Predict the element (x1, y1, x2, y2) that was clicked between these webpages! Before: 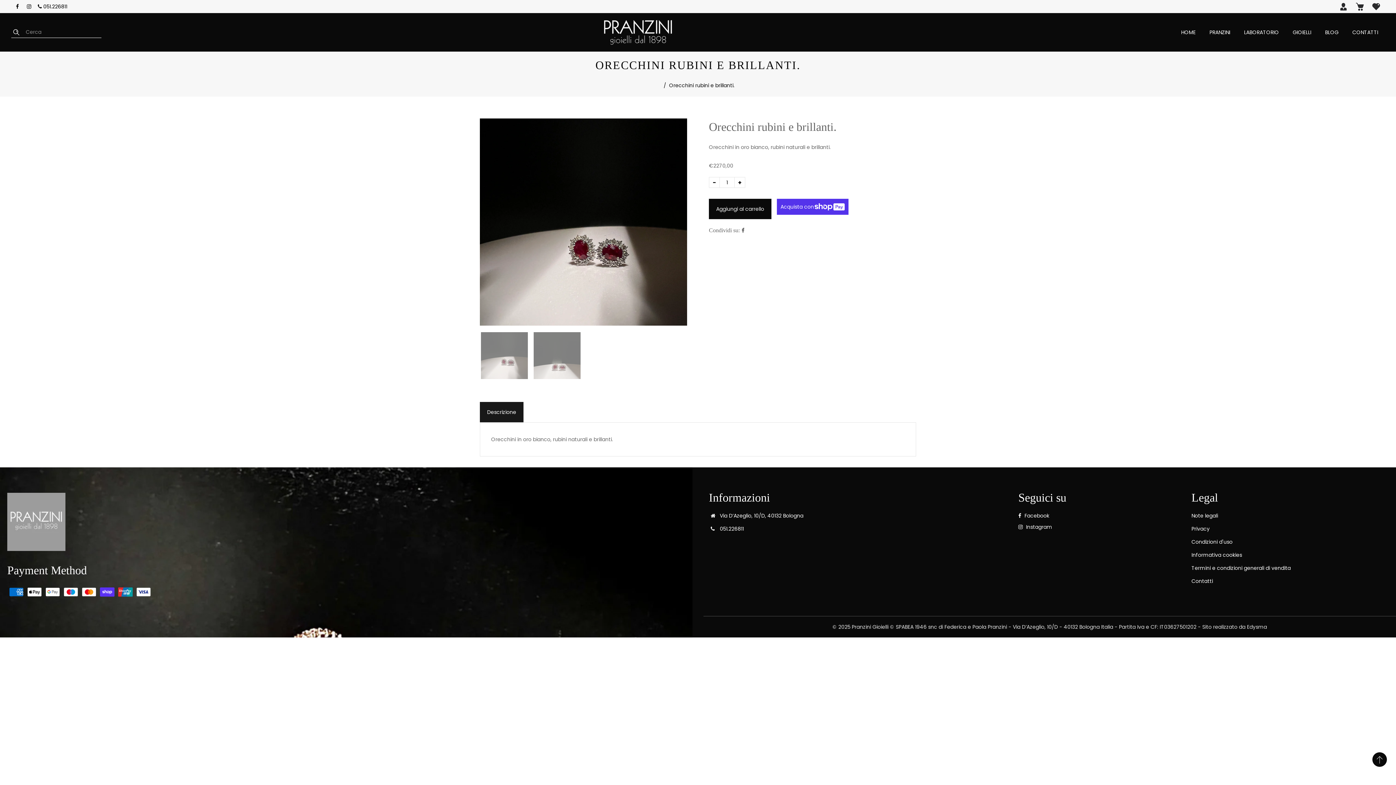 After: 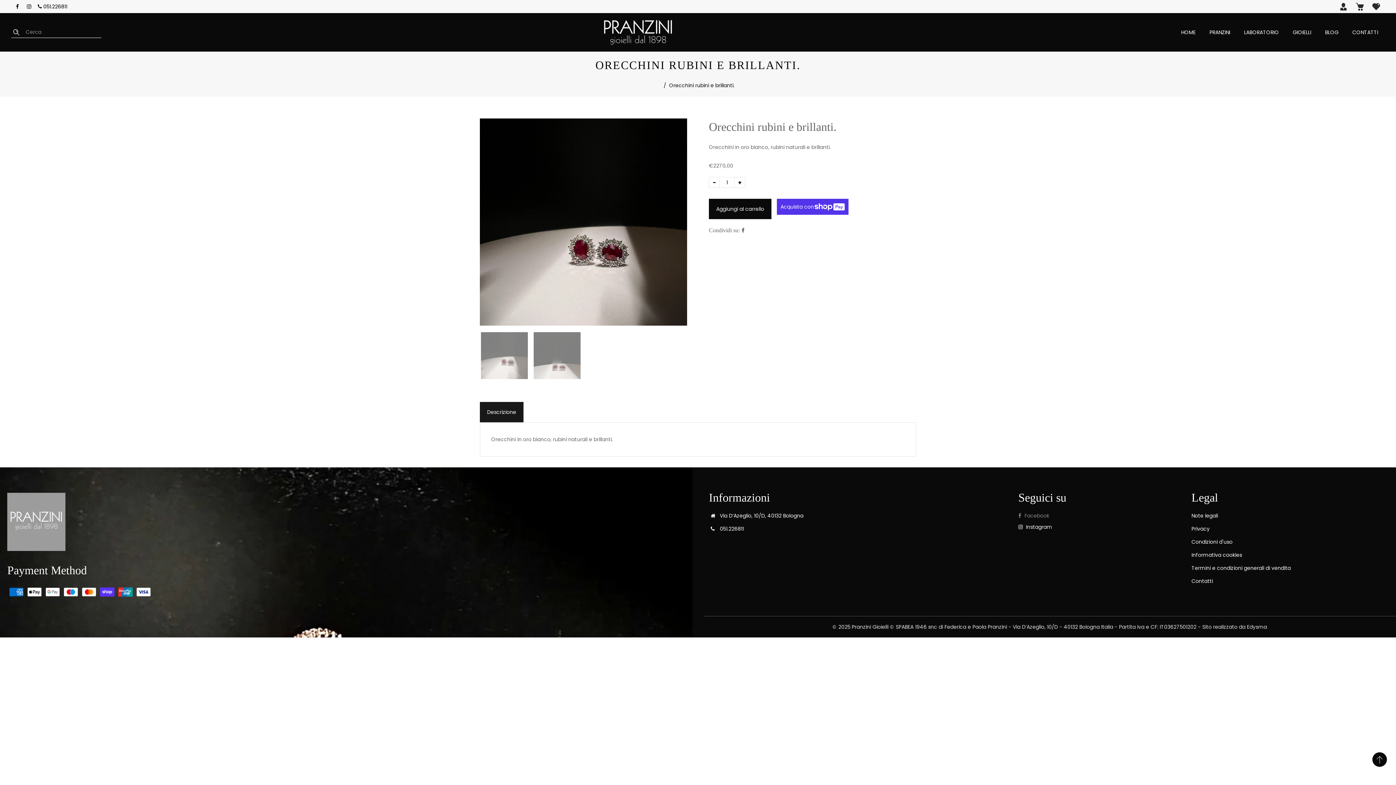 Action: bbox: (1018, 512, 1049, 519) label:  Facebook